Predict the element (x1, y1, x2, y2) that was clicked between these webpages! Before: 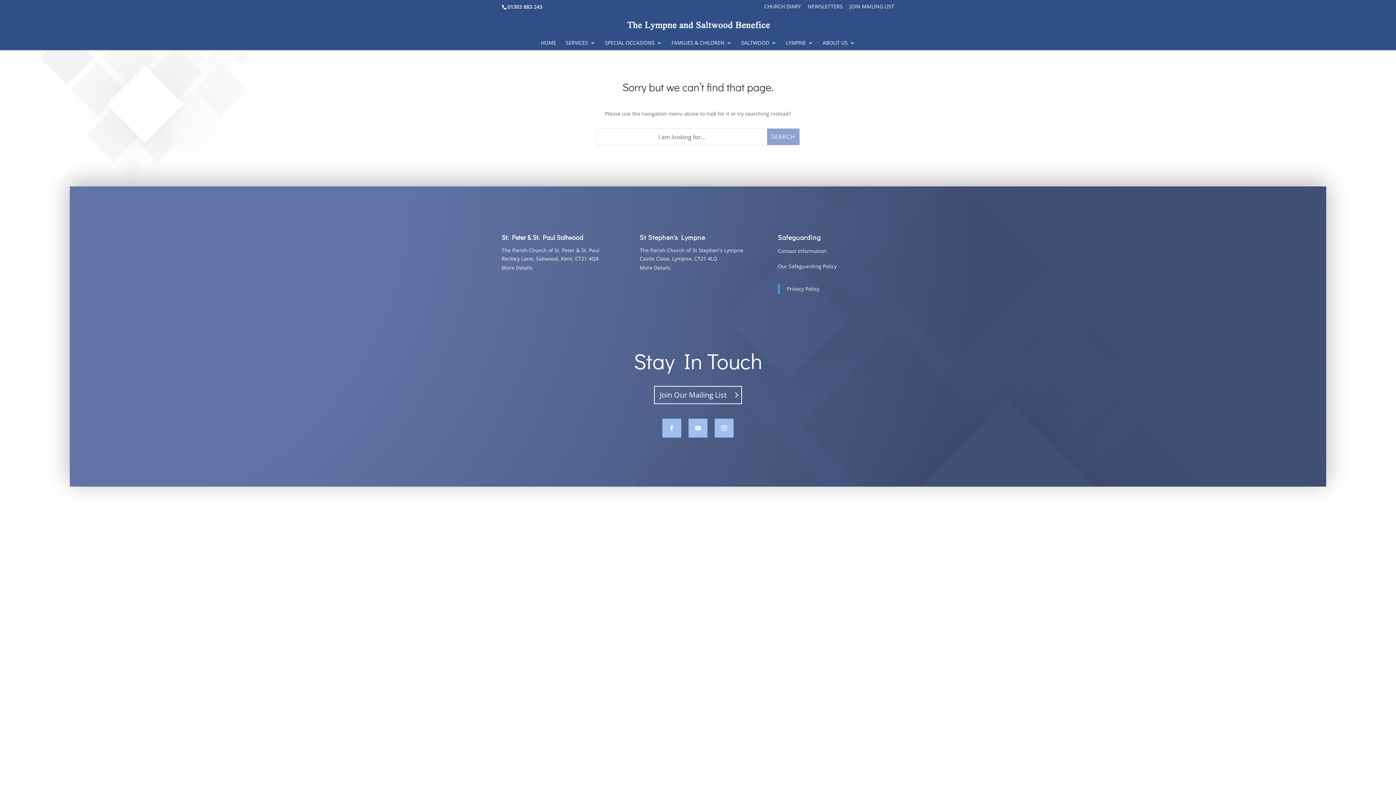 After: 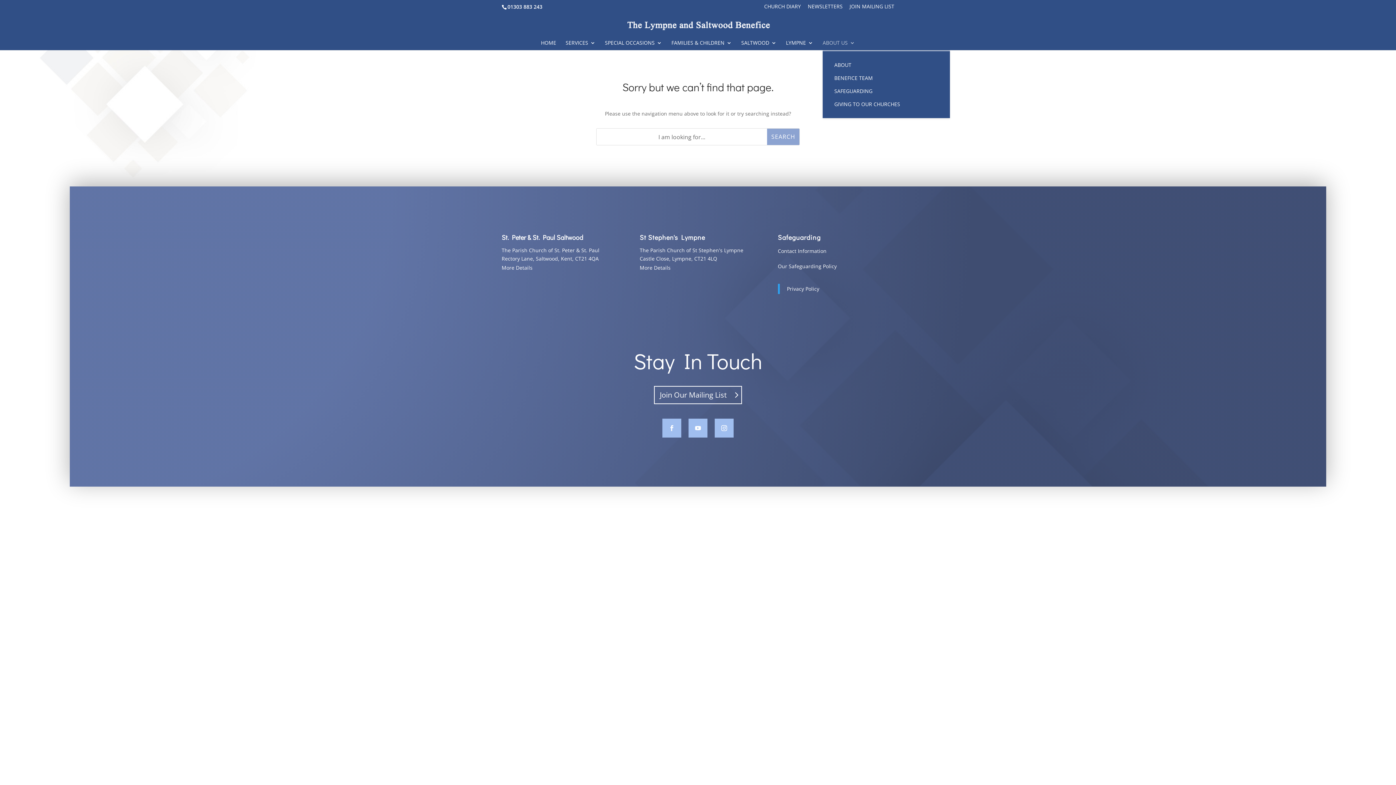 Action: label: ABOUT US bbox: (822, 40, 855, 50)